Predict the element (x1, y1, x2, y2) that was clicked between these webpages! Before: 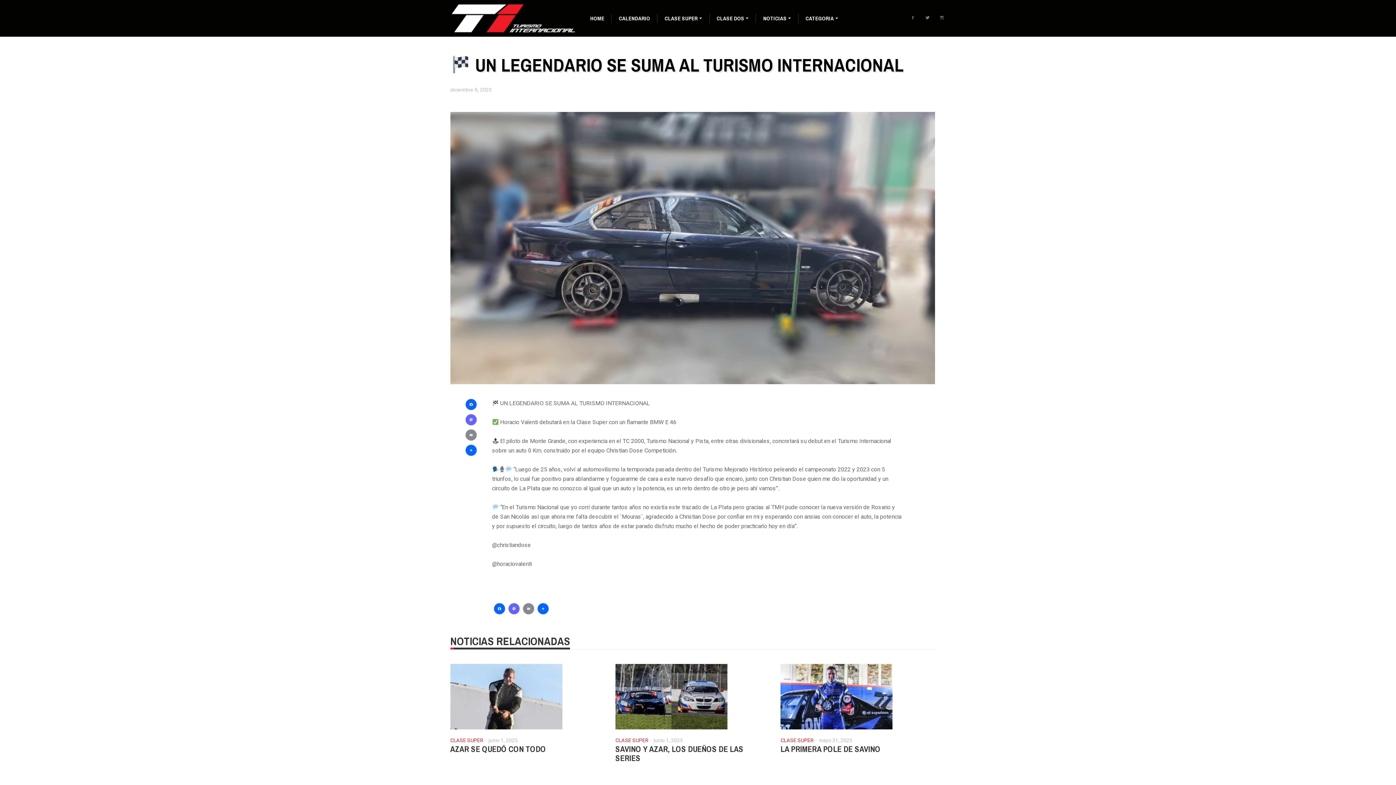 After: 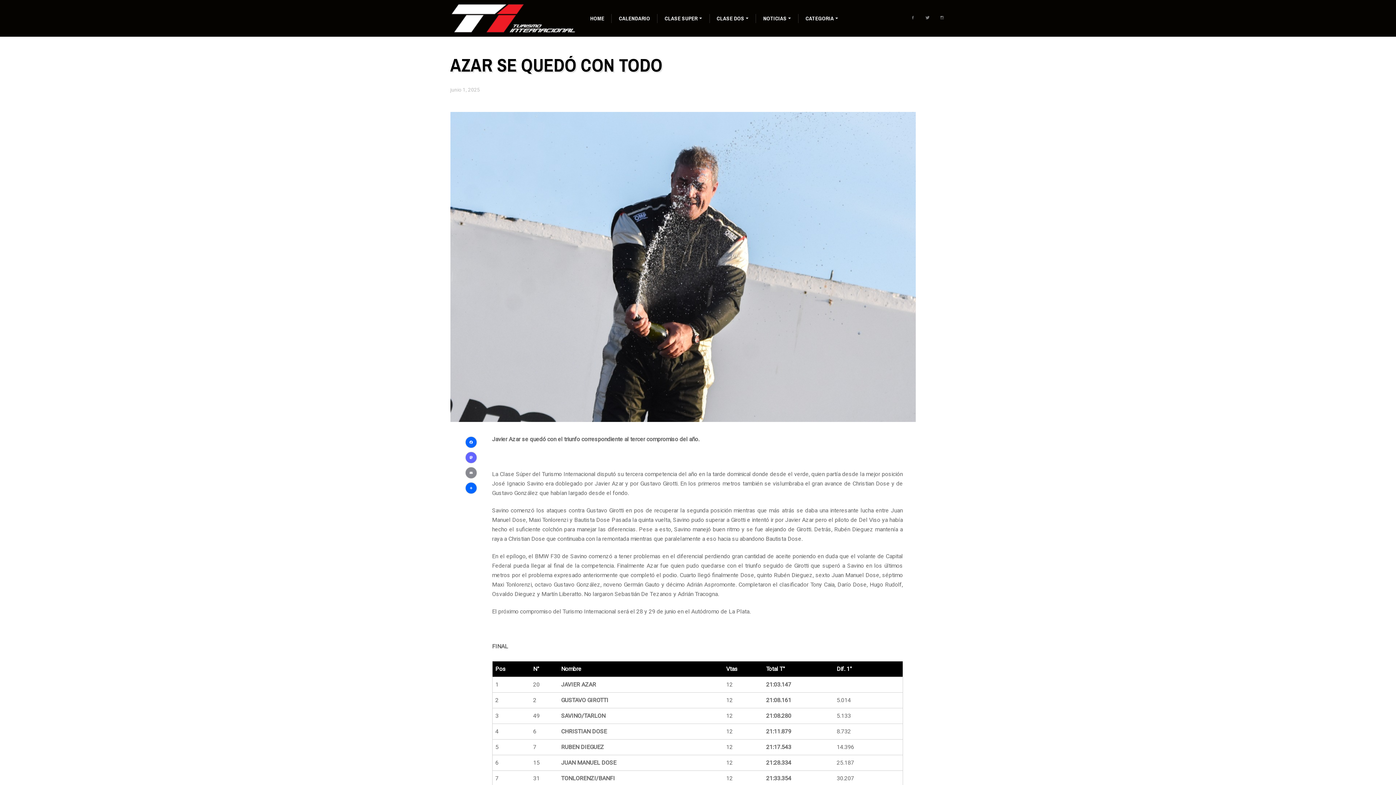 Action: label: junio 1, 2025 bbox: (488, 737, 517, 744)